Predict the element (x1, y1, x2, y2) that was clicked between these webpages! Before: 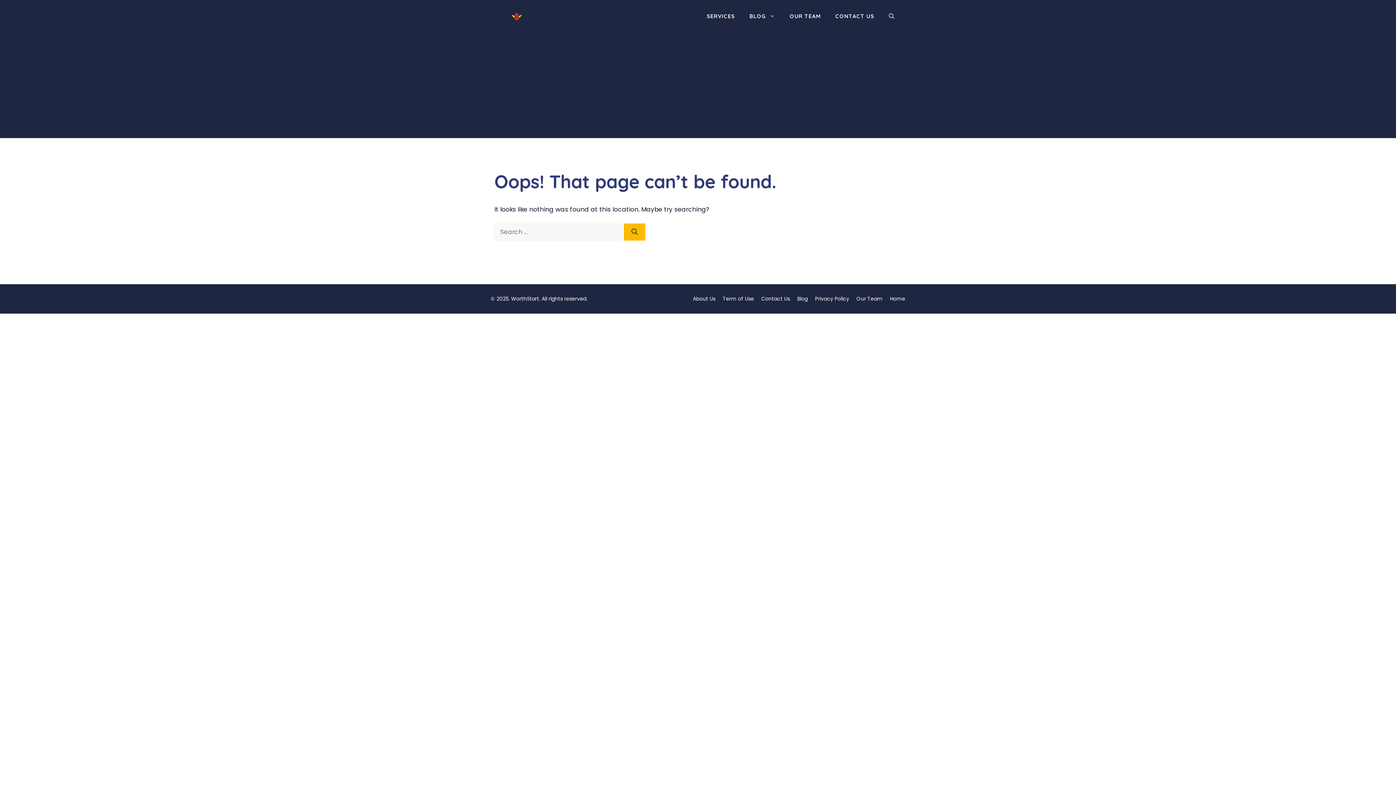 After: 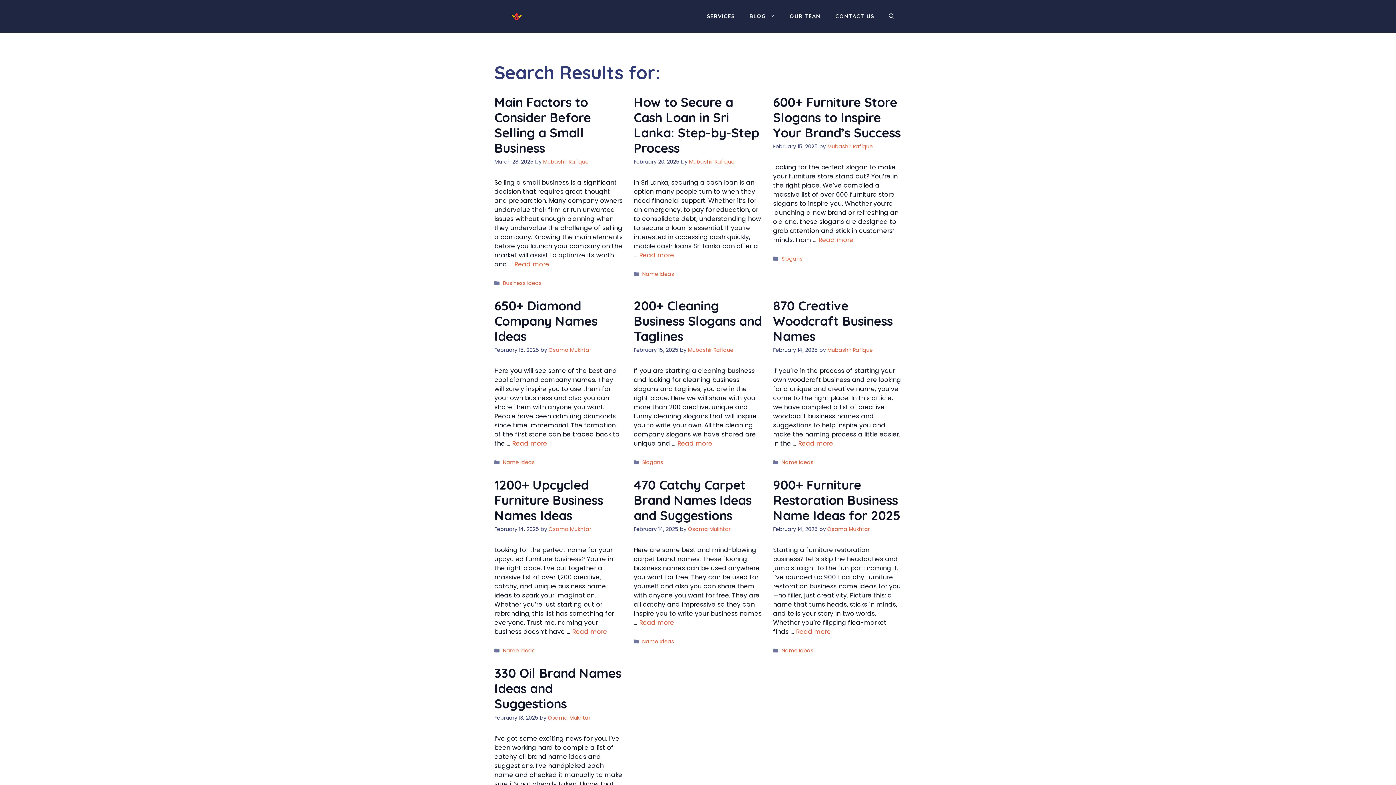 Action: label: Search bbox: (624, 223, 645, 240)